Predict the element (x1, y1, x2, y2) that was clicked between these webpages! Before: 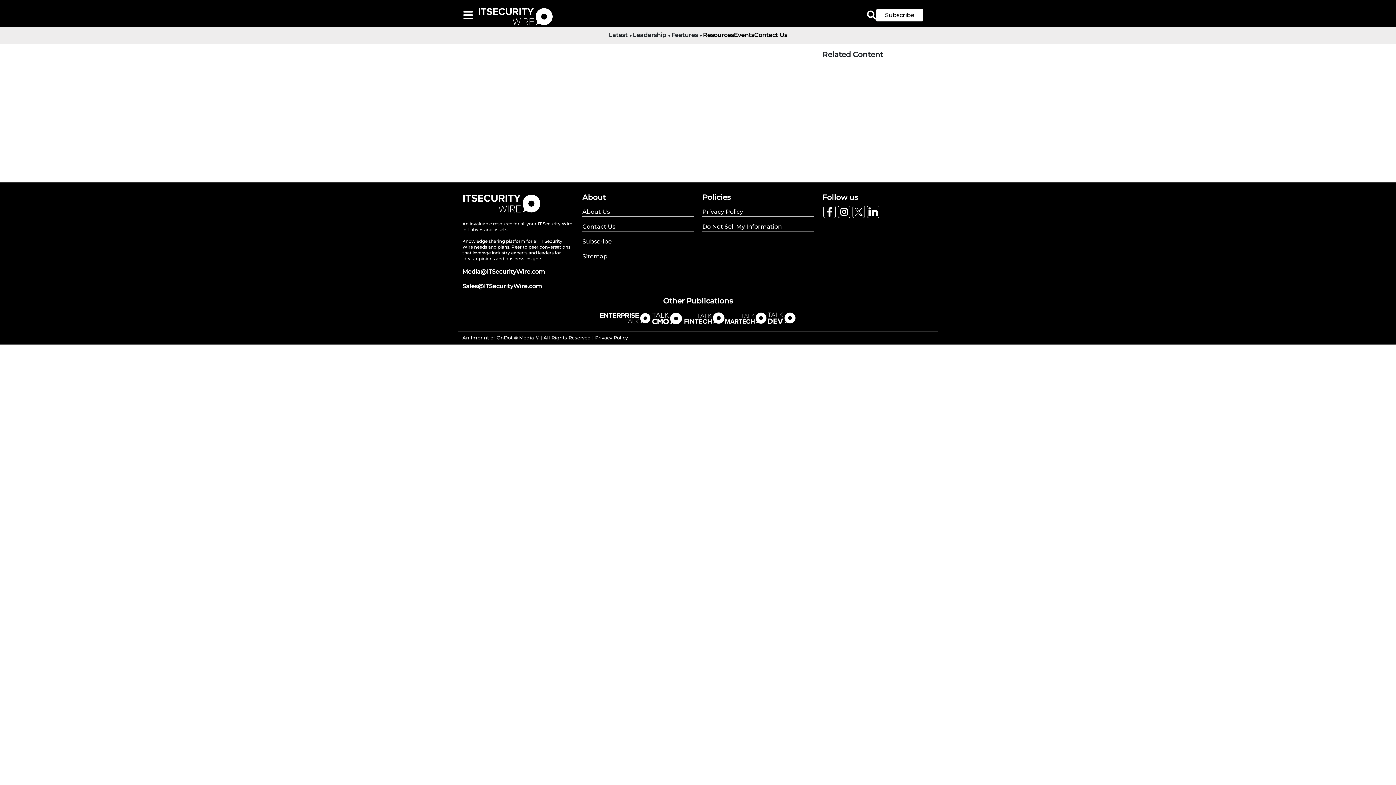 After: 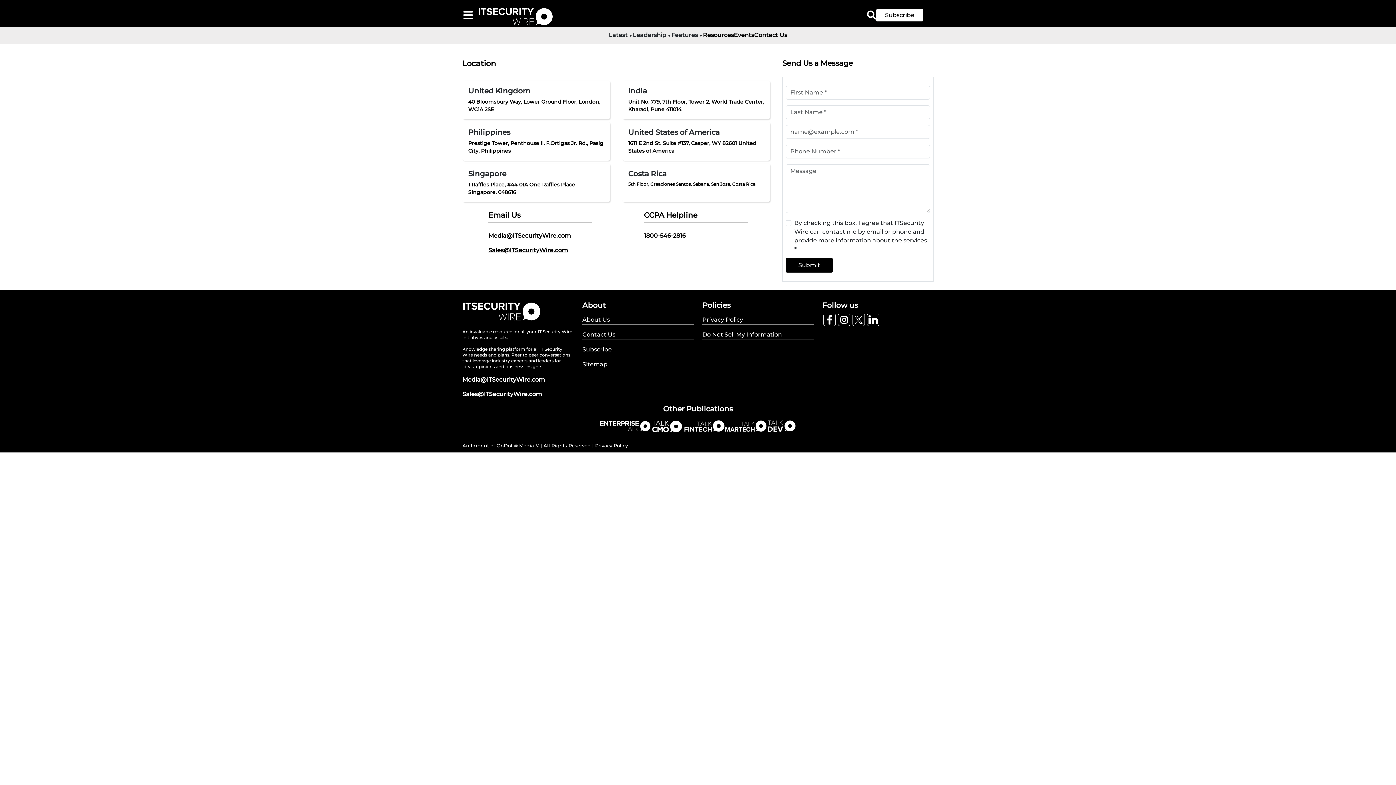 Action: bbox: (582, 222, 693, 231) label: Contact Us